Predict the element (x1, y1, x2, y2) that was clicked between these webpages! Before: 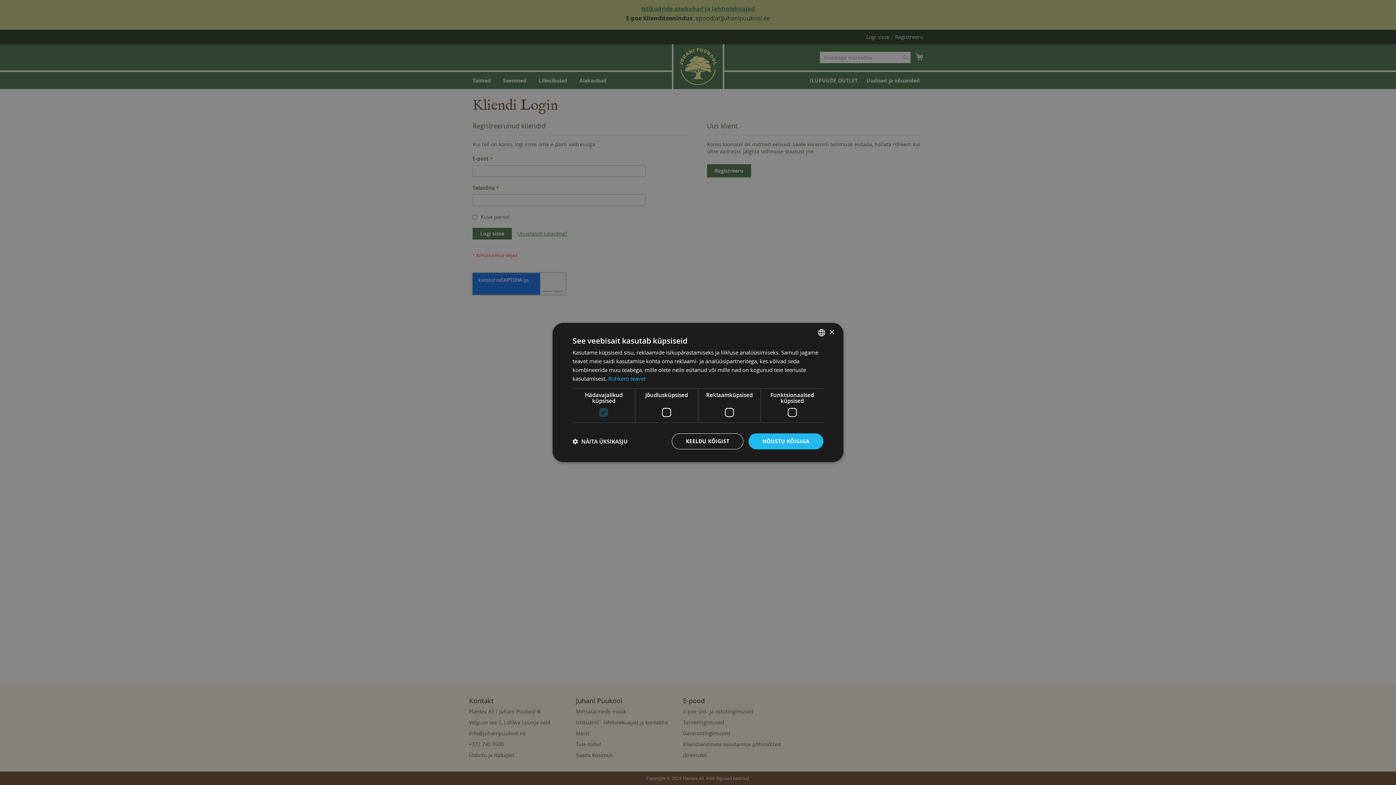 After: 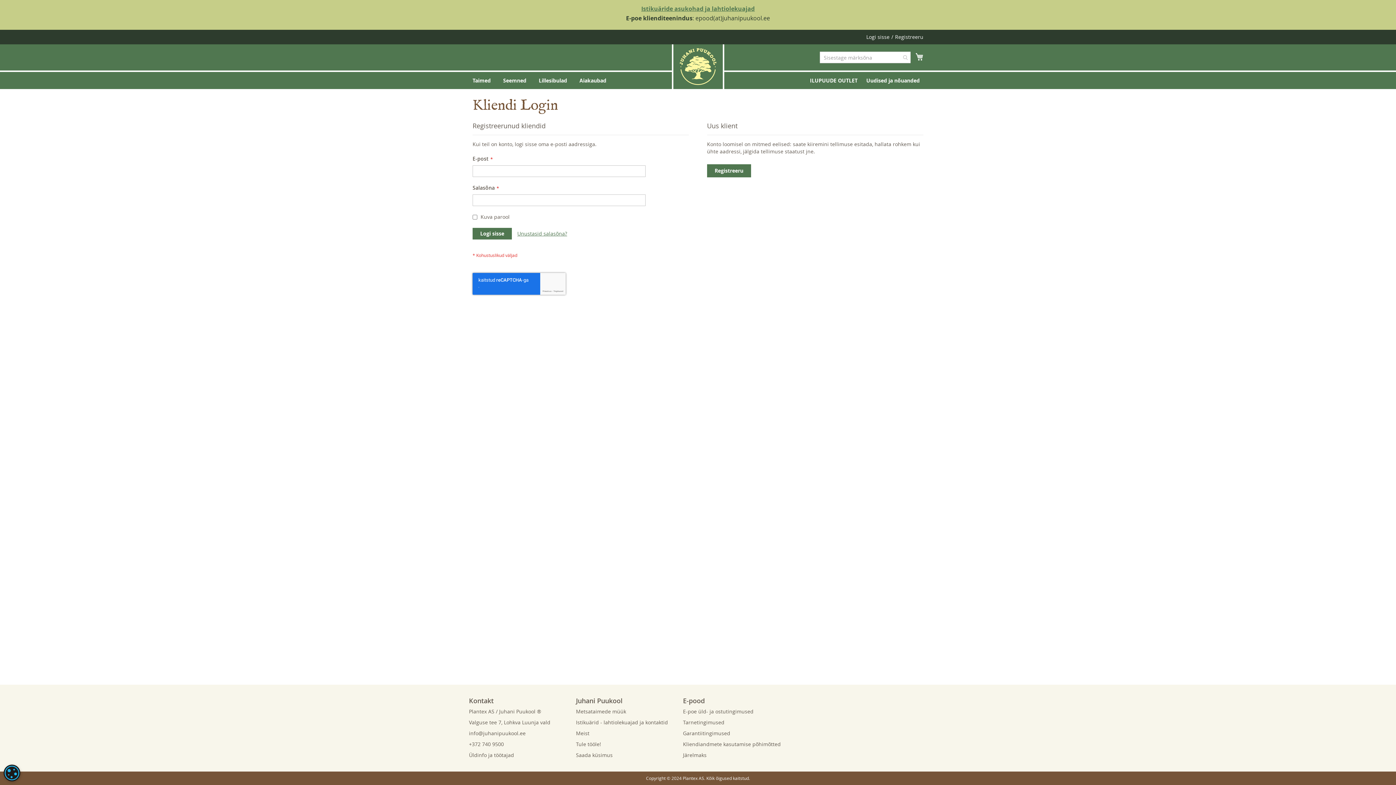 Action: label: Close bbox: (829, 329, 834, 335)